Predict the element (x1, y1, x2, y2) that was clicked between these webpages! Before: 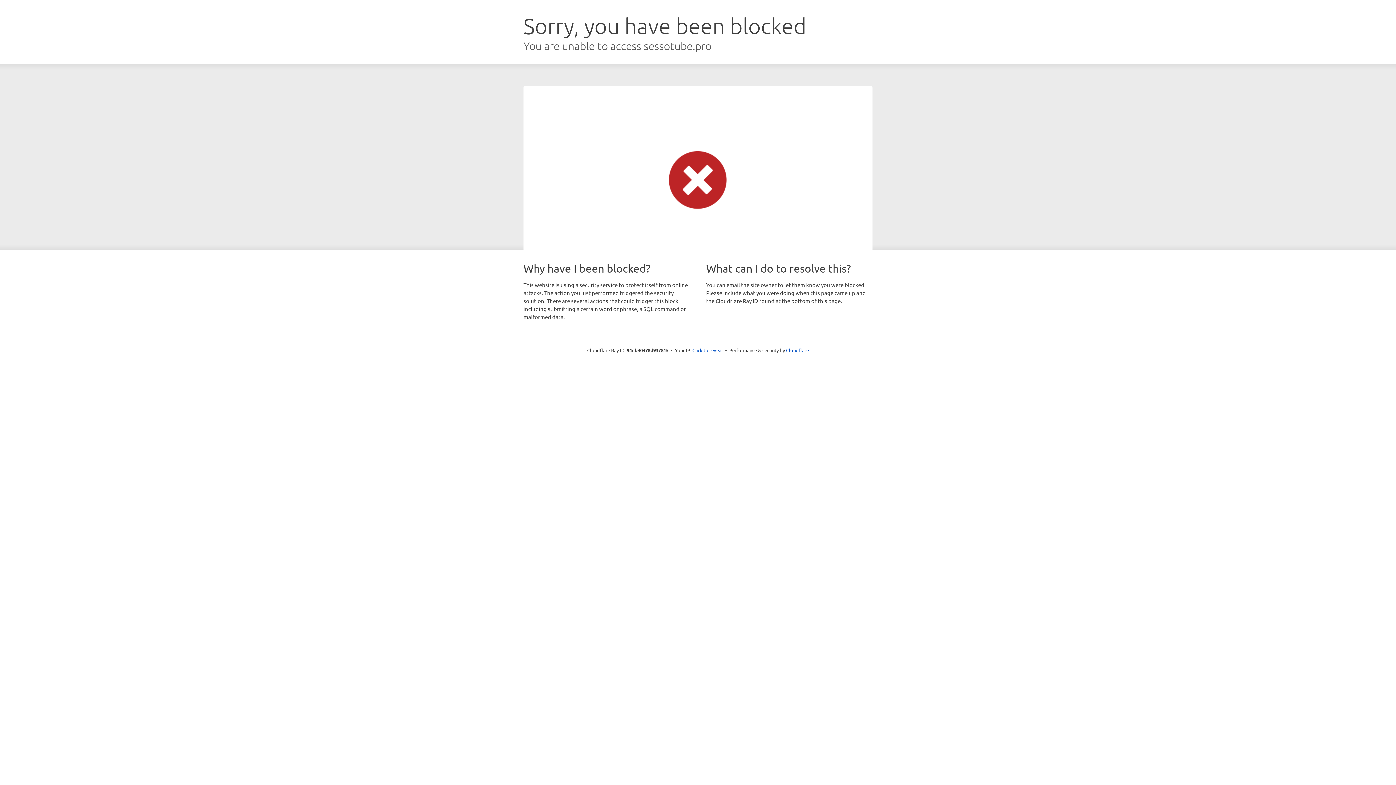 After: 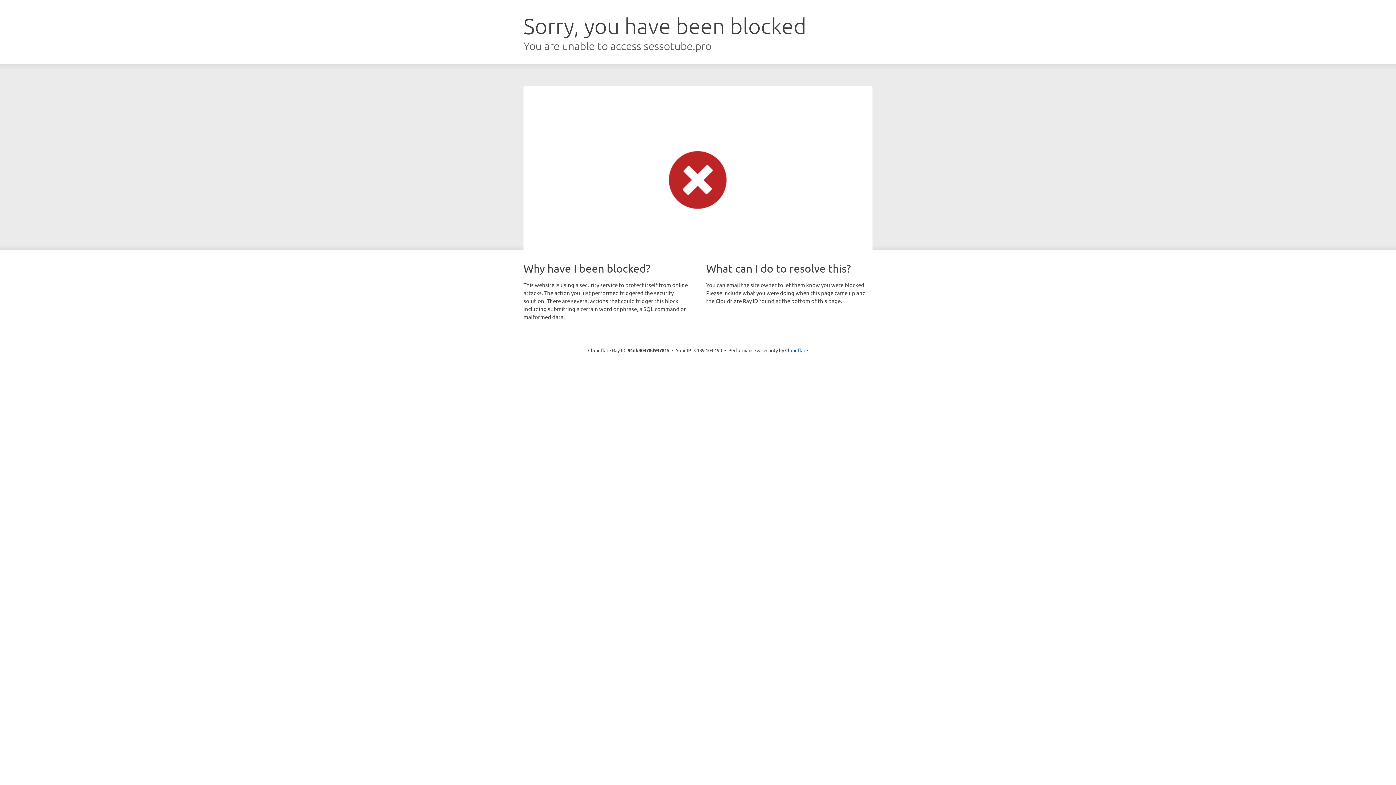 Action: label: Click to reveal bbox: (692, 346, 723, 353)